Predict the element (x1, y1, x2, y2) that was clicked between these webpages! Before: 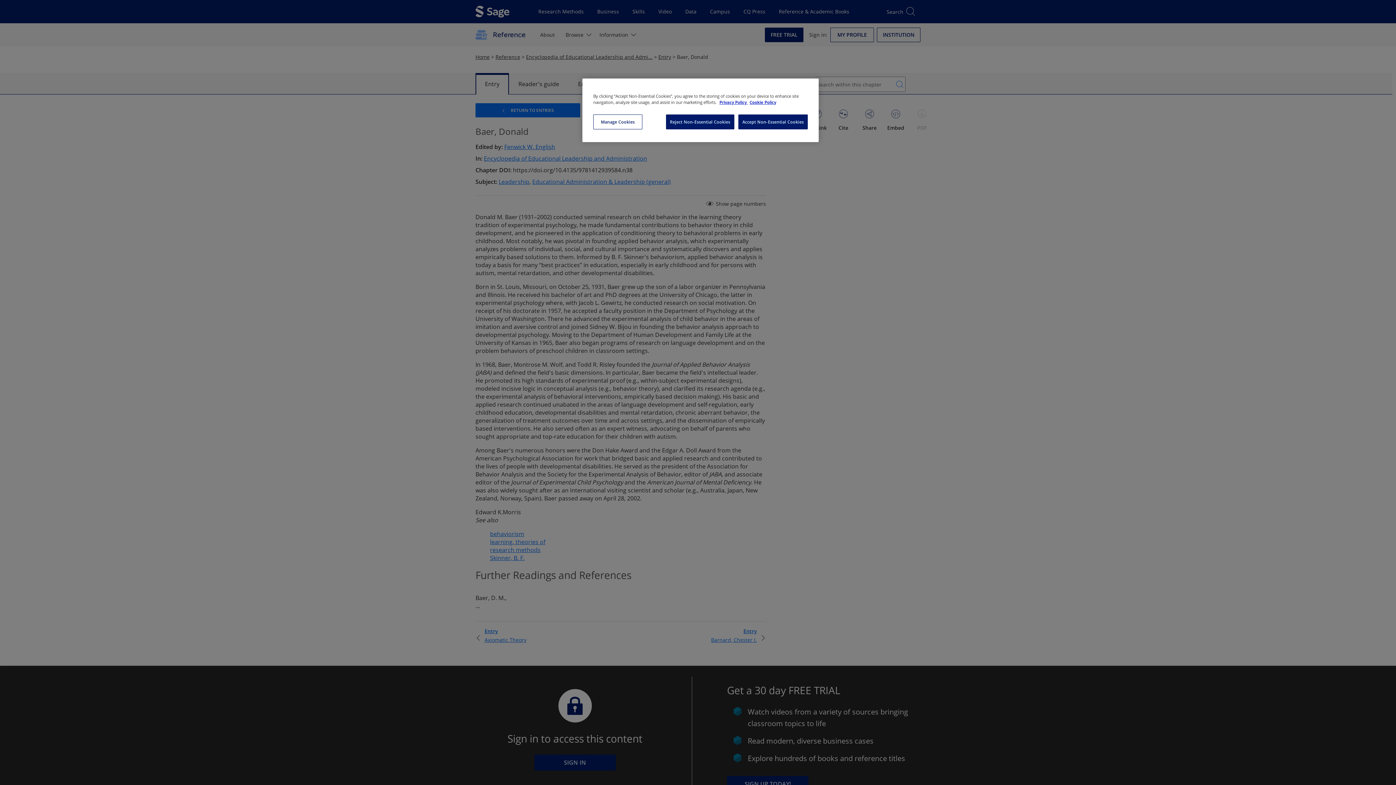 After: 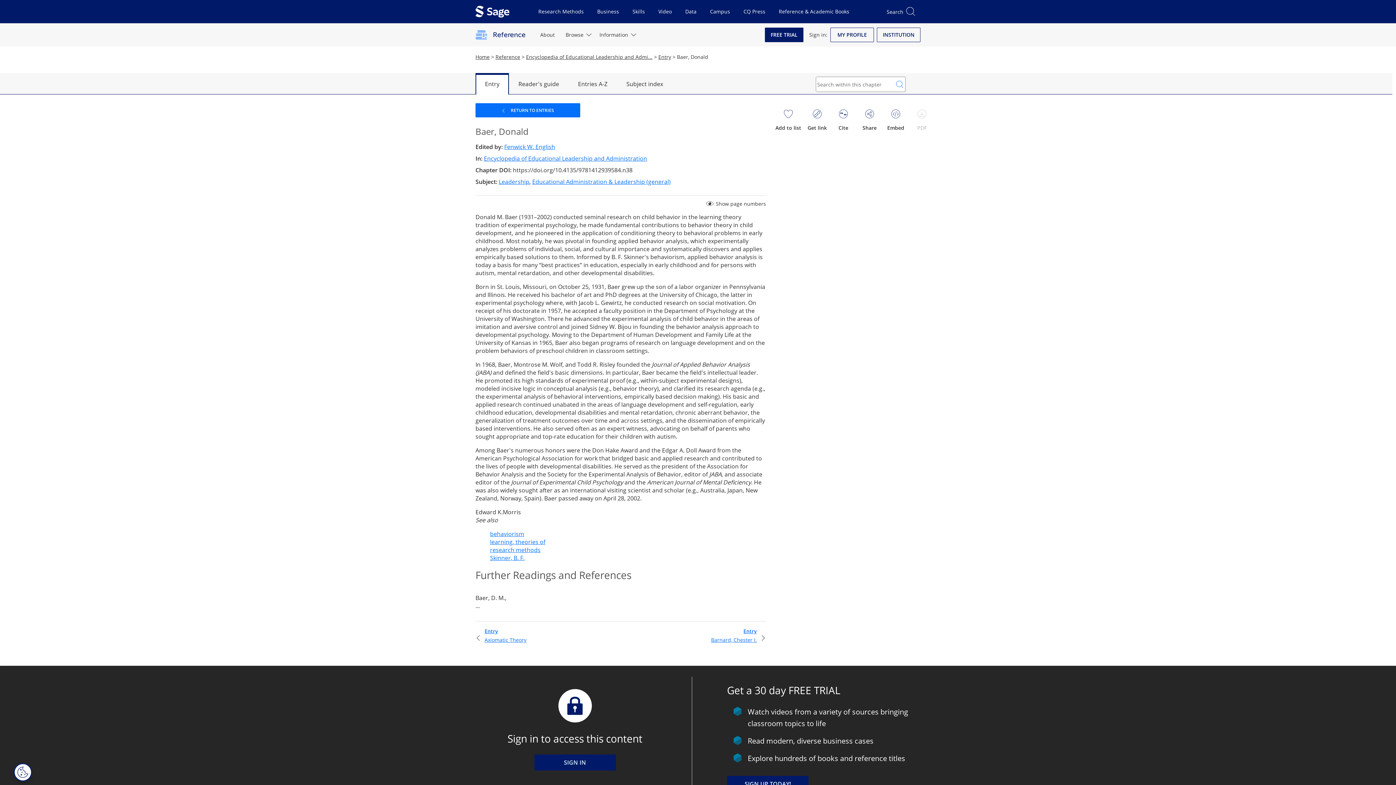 Action: label: Reject Non-Essential Cookies bbox: (666, 114, 734, 129)